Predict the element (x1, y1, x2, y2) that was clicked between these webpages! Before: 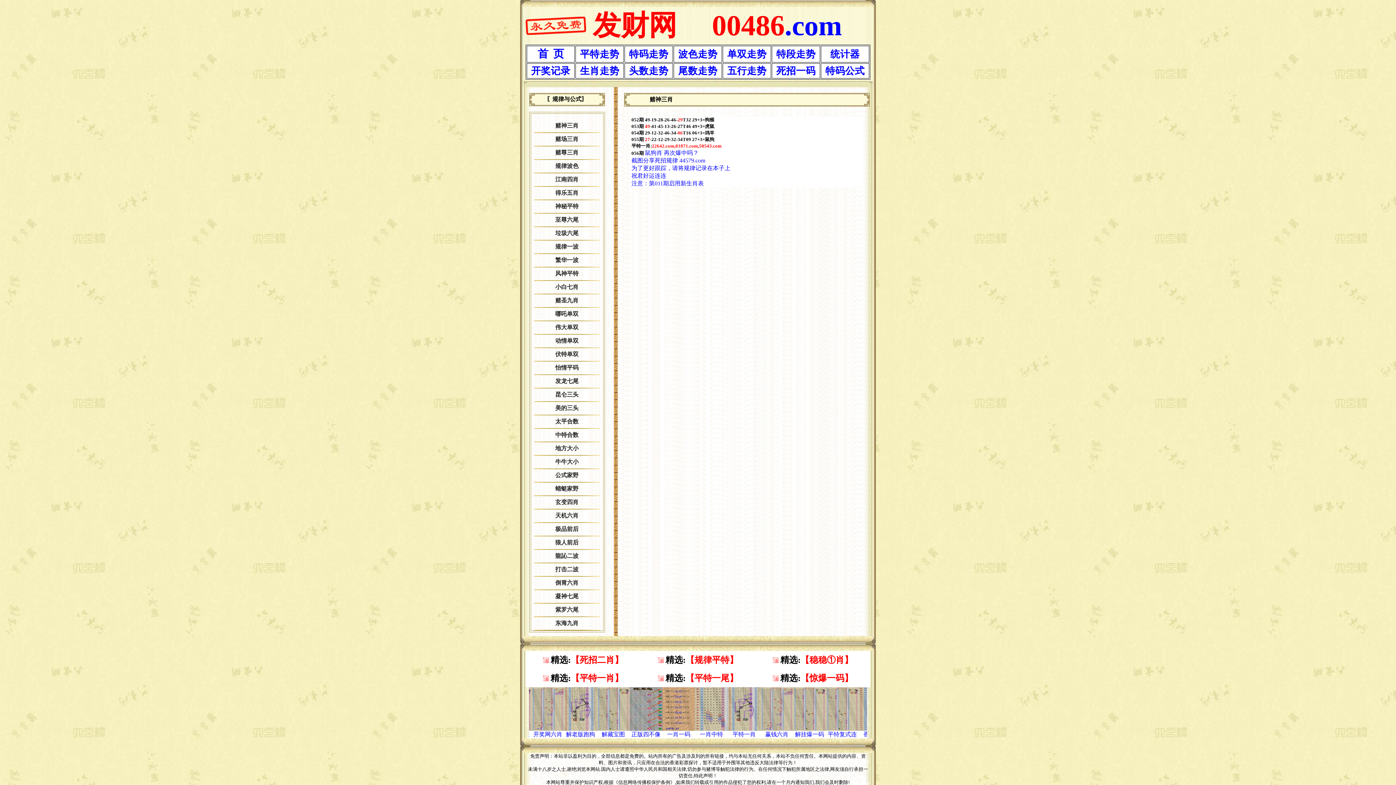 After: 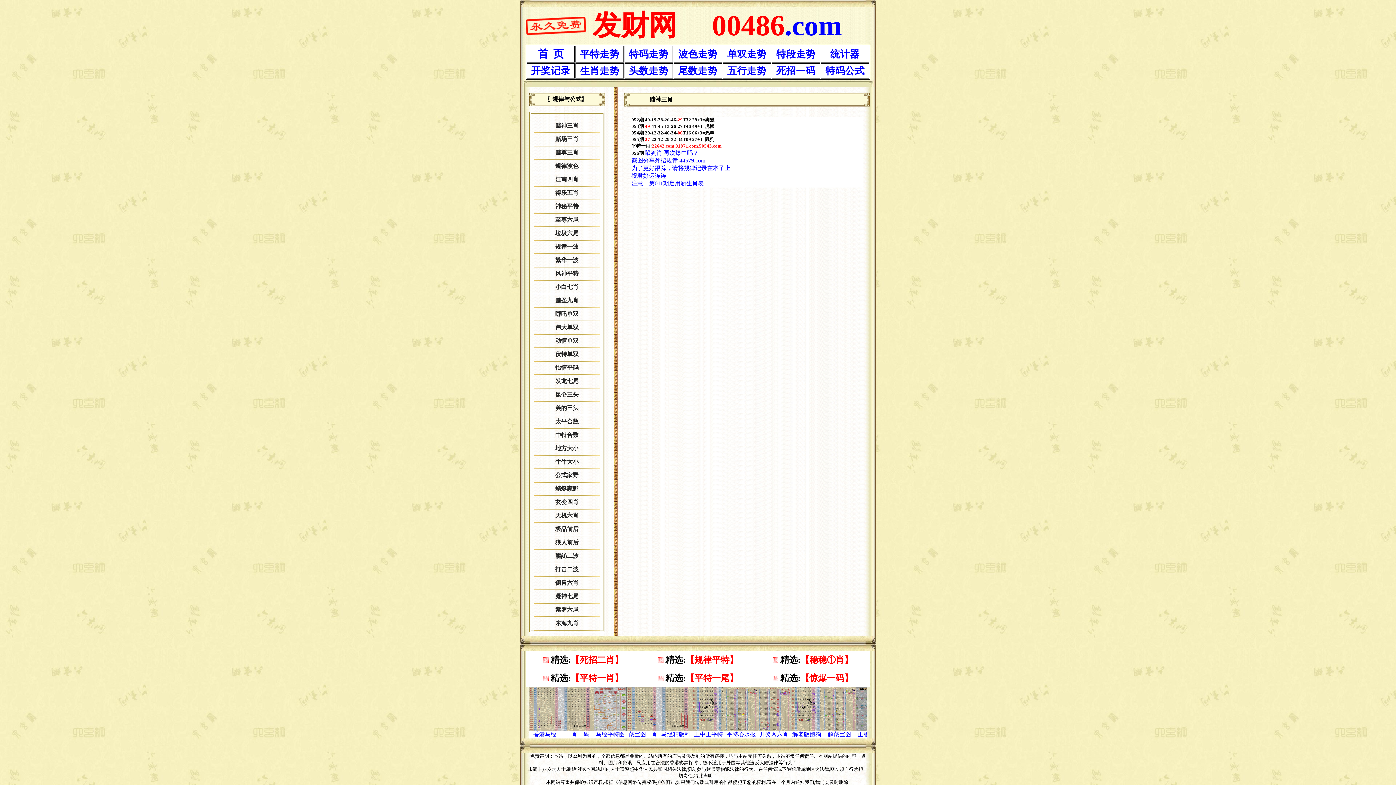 Action: bbox: (558, 726, 590, 732)